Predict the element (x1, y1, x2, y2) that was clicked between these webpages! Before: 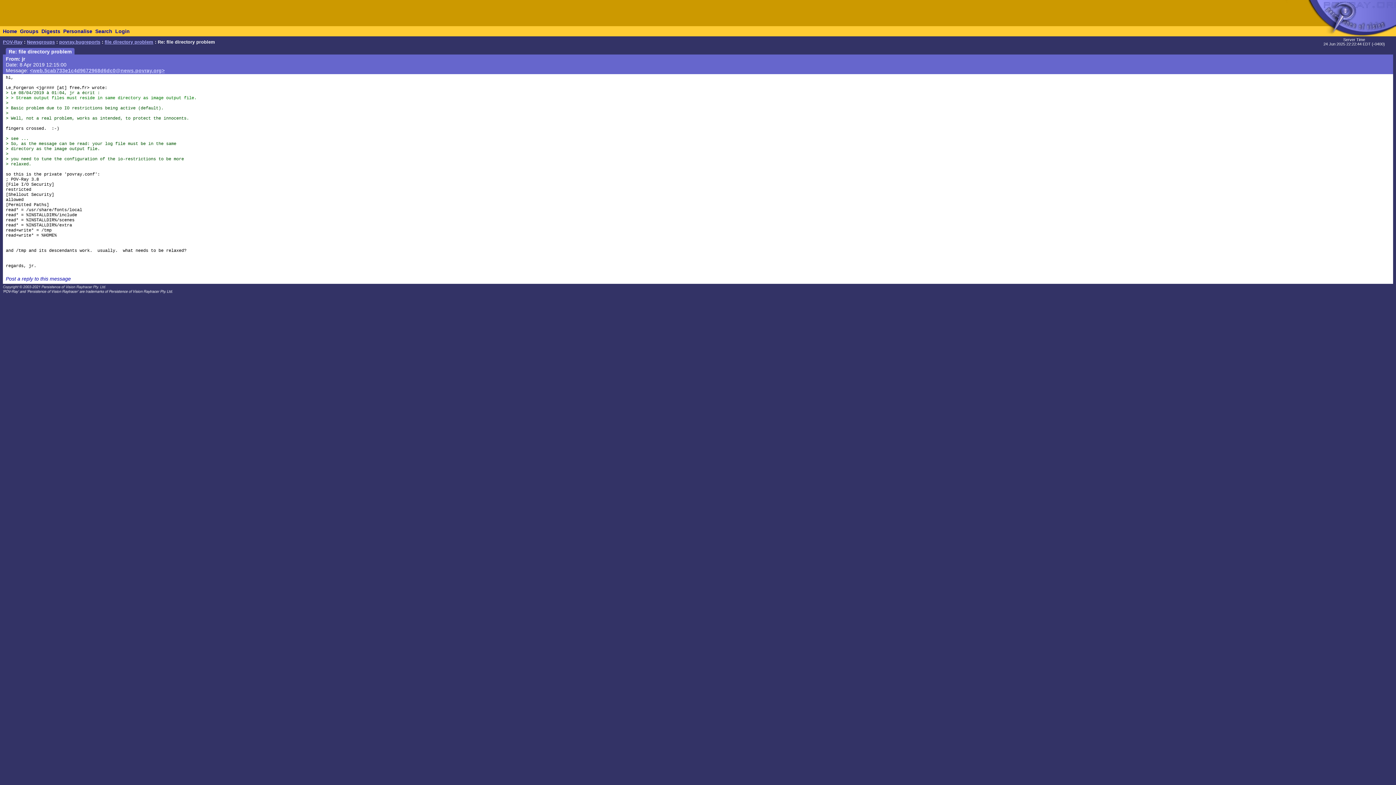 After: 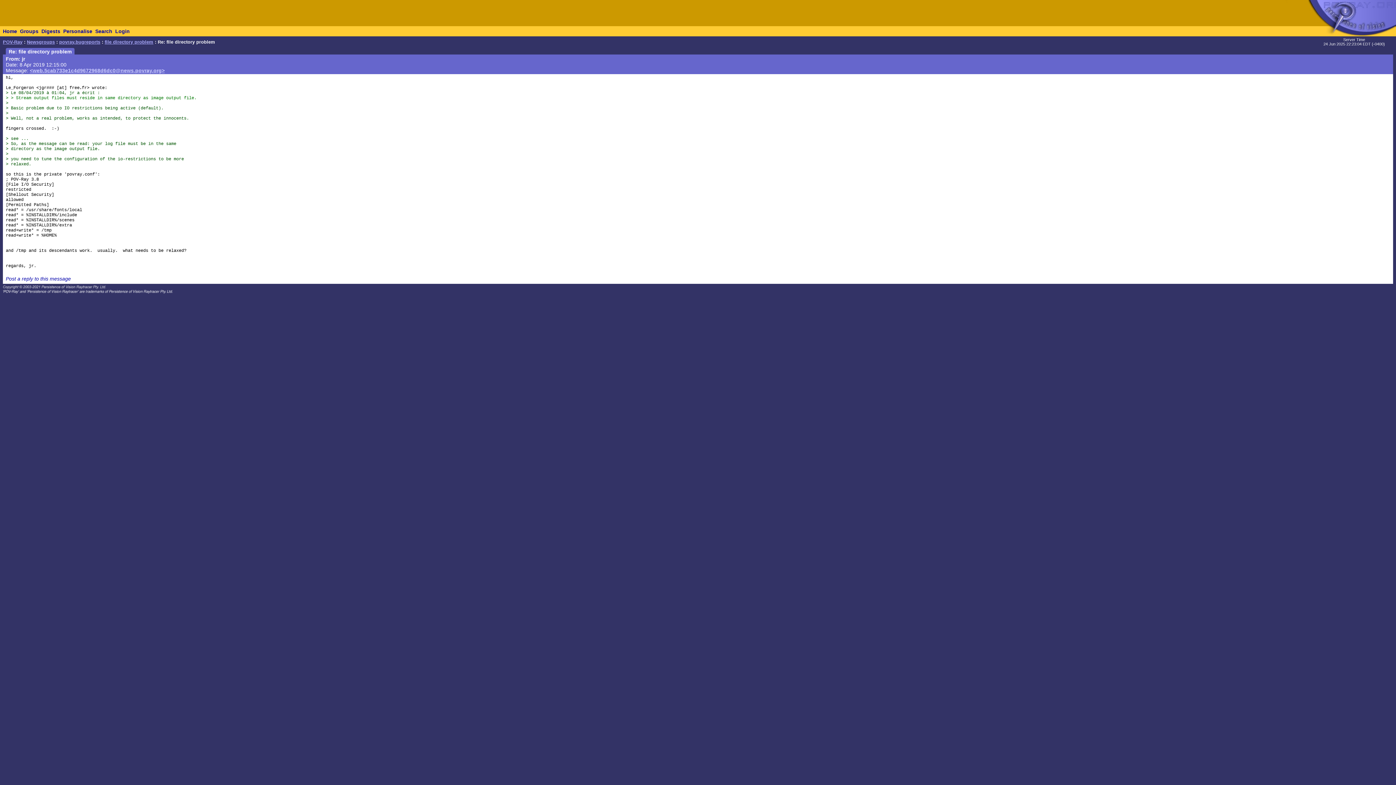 Action: bbox: (29, 67, 164, 73) label: <web.5cab733e1c4d9672968d6dc0@news.povray.org>